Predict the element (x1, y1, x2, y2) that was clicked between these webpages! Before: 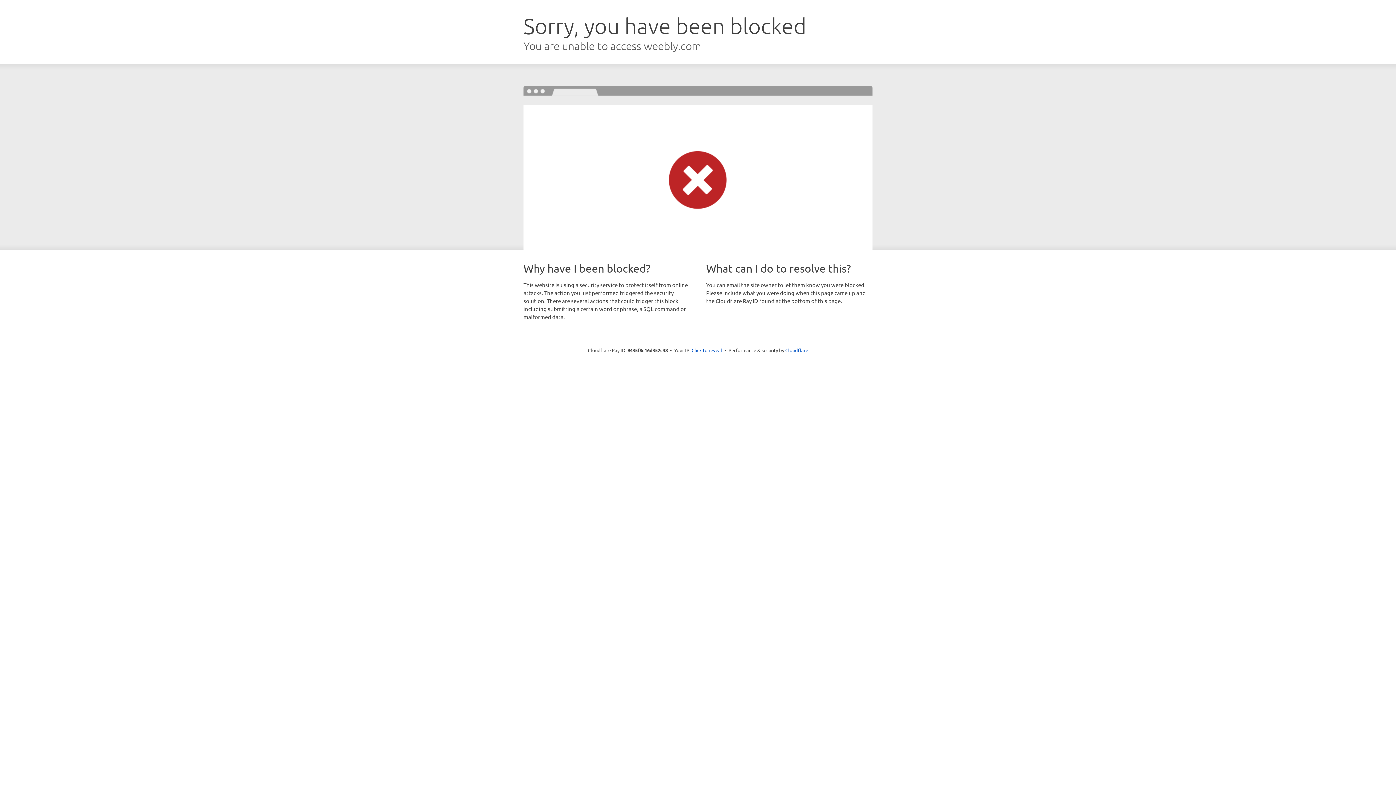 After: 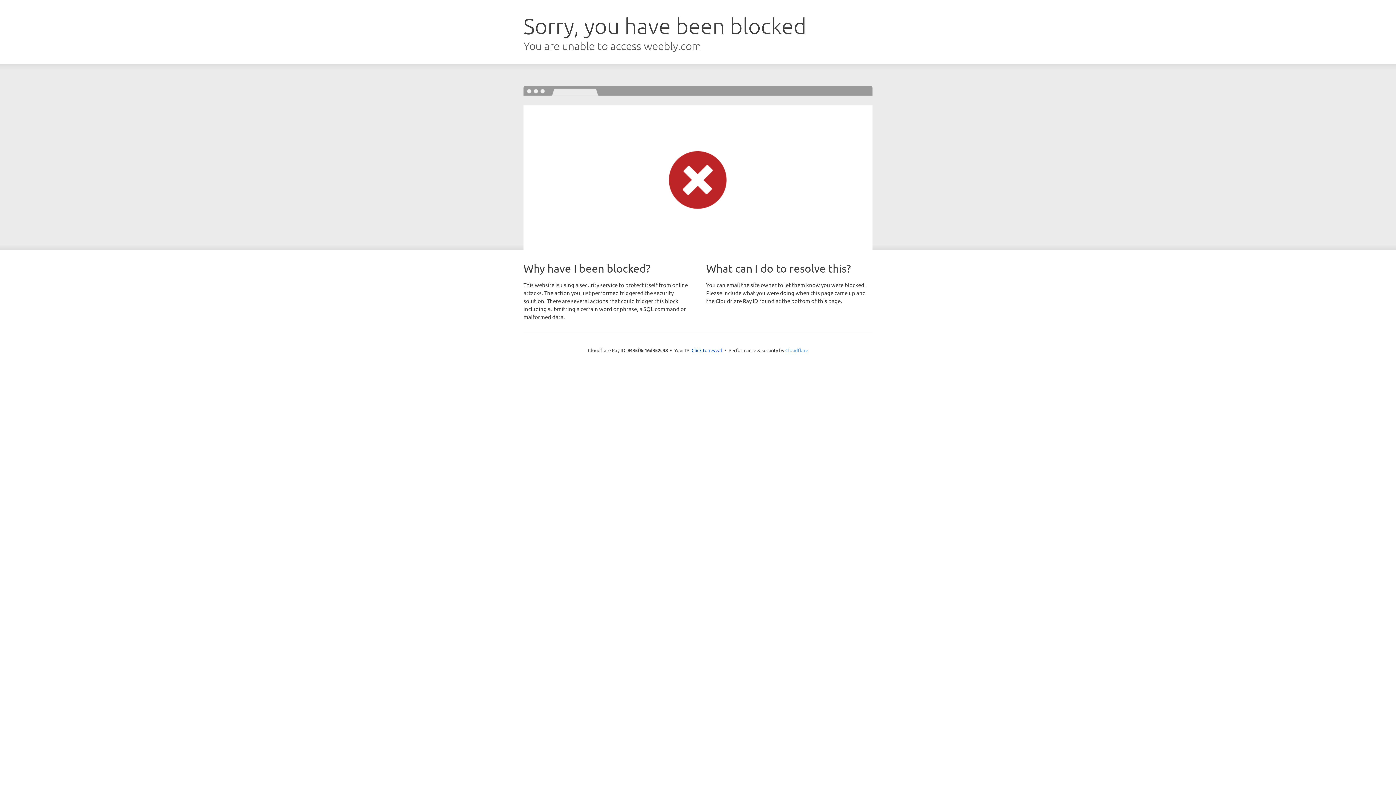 Action: bbox: (785, 347, 808, 353) label: Cloudflare